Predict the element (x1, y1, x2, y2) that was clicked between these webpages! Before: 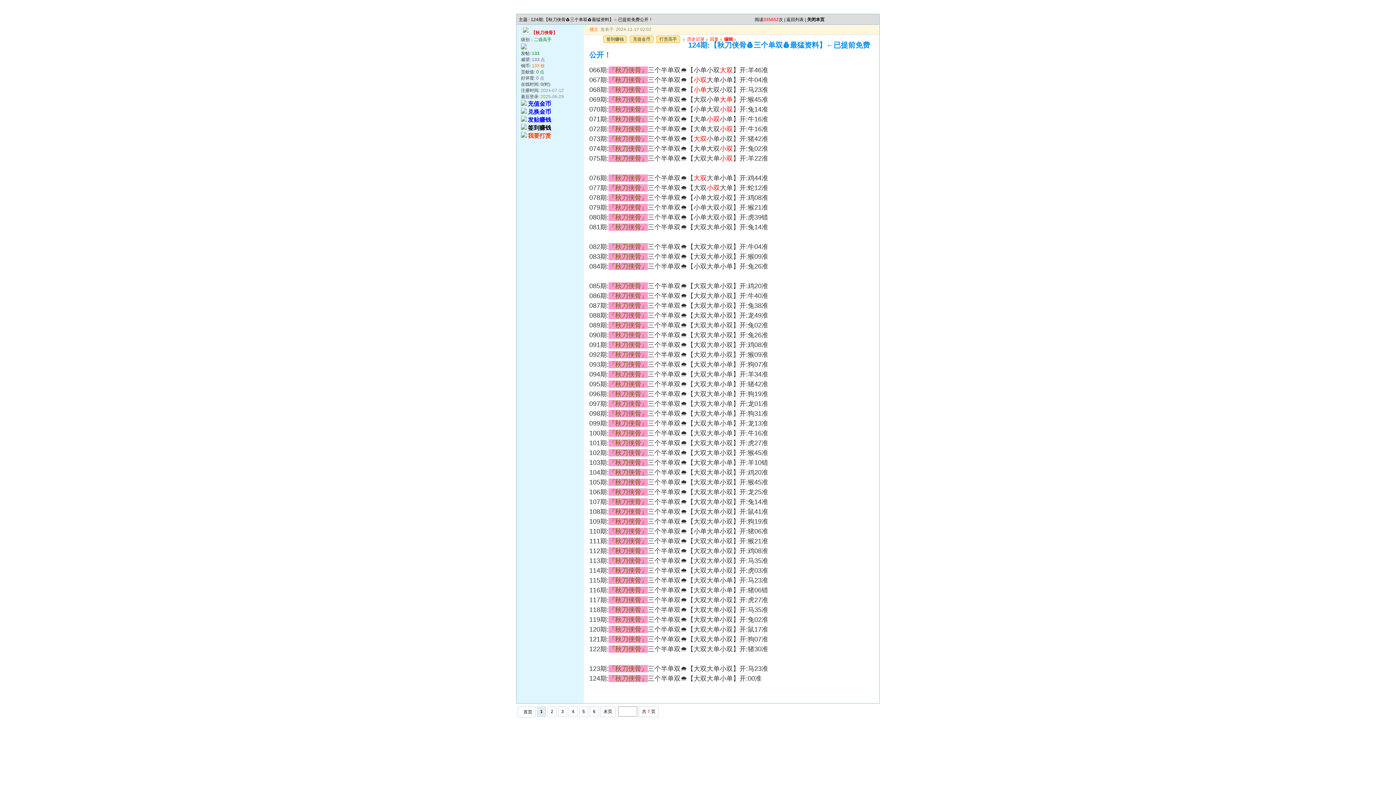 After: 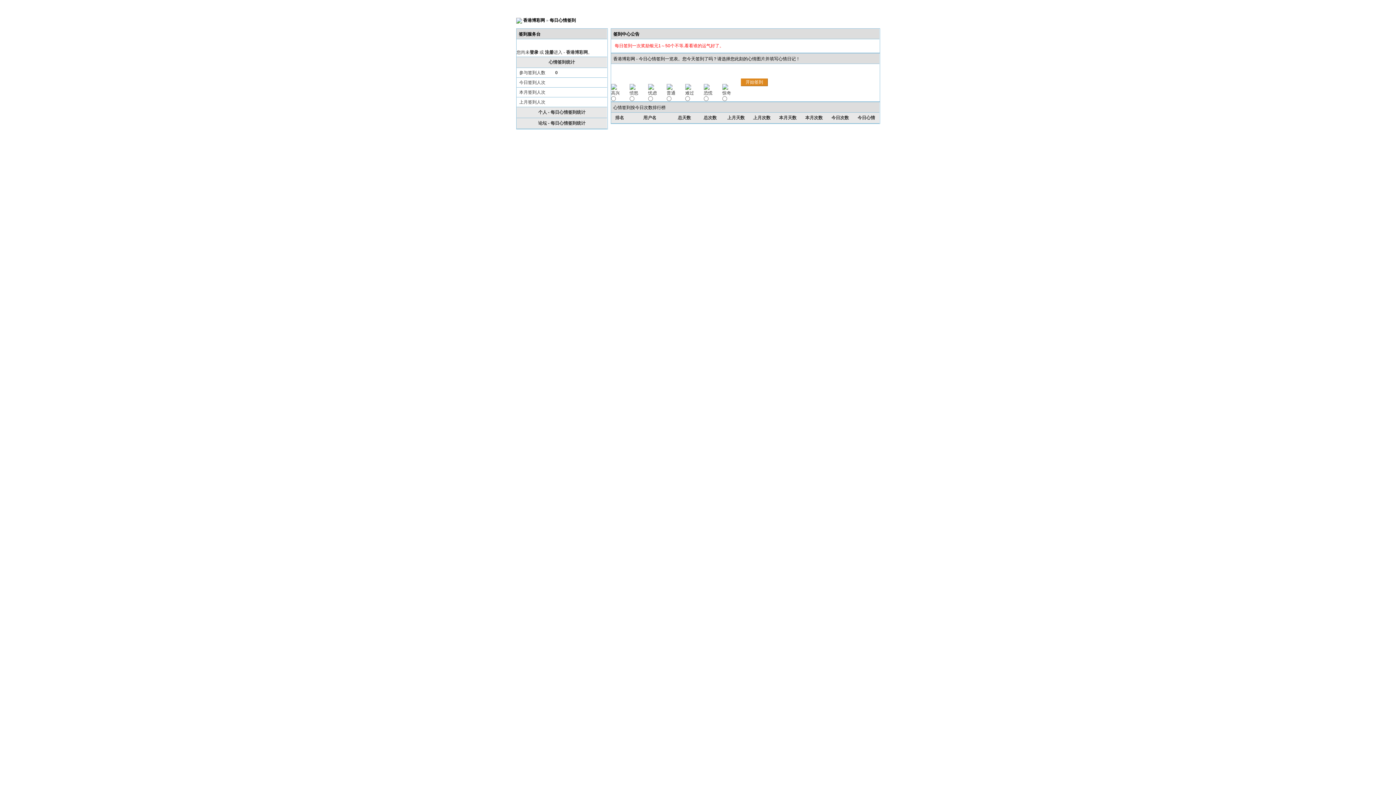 Action: bbox: (603, 35, 627, 42) label: 签到赚钱